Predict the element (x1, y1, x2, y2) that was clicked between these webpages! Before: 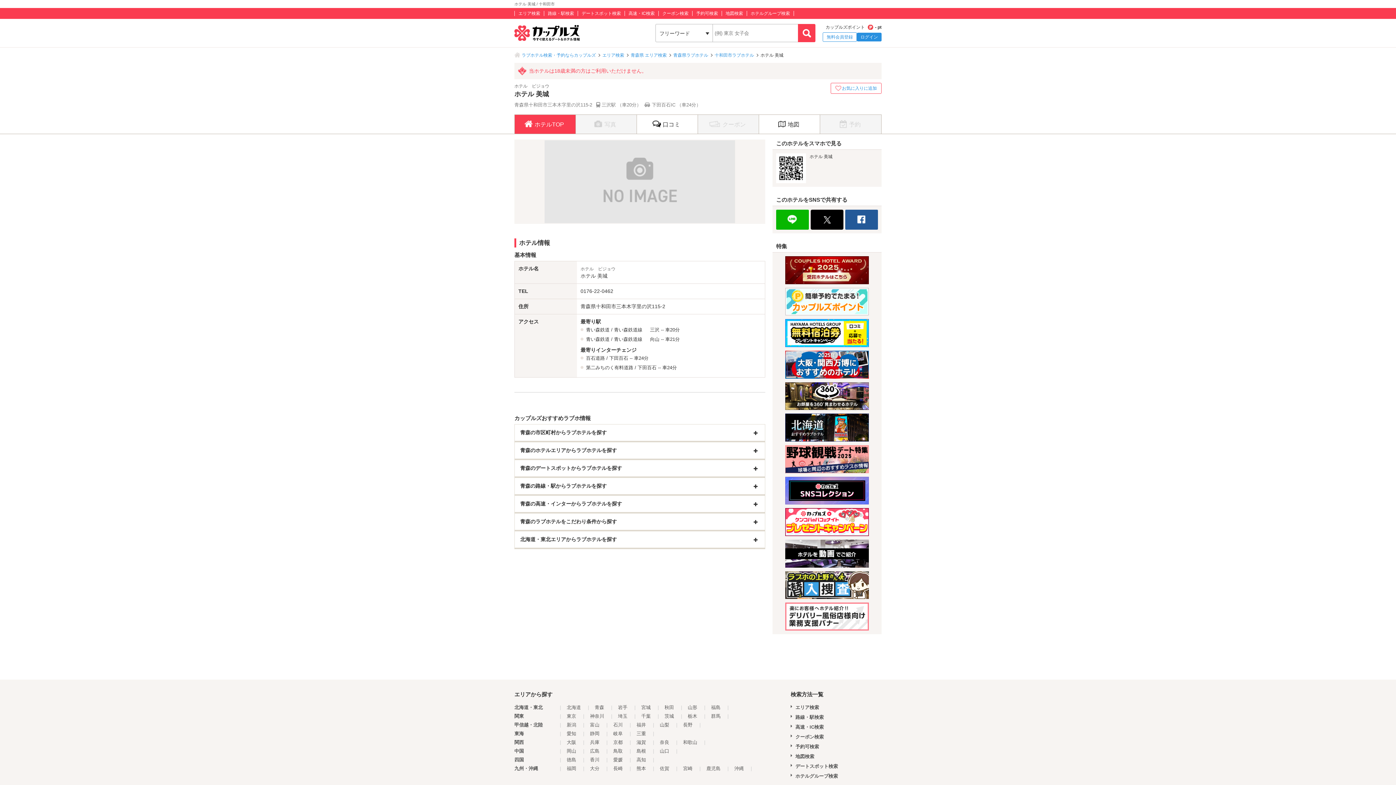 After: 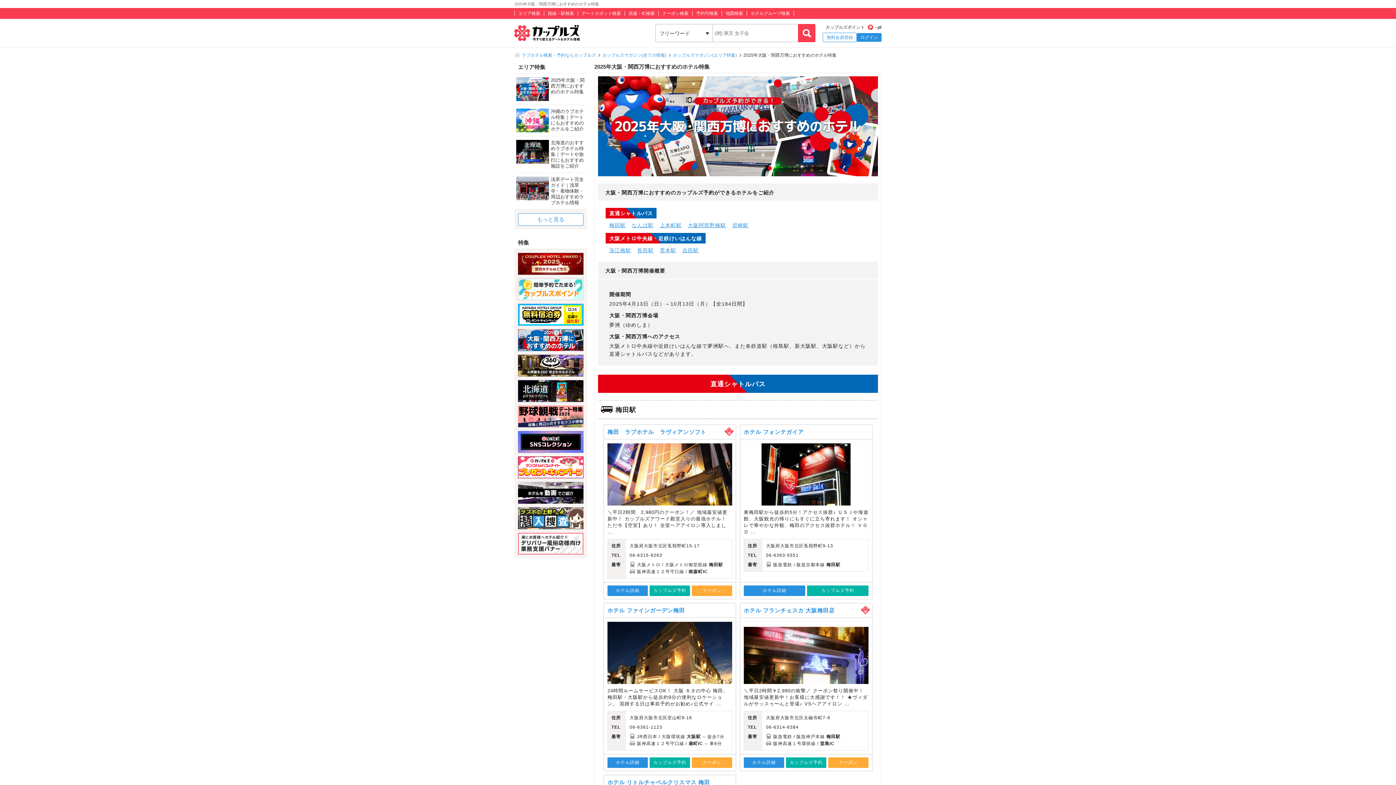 Action: bbox: (785, 350, 869, 378)